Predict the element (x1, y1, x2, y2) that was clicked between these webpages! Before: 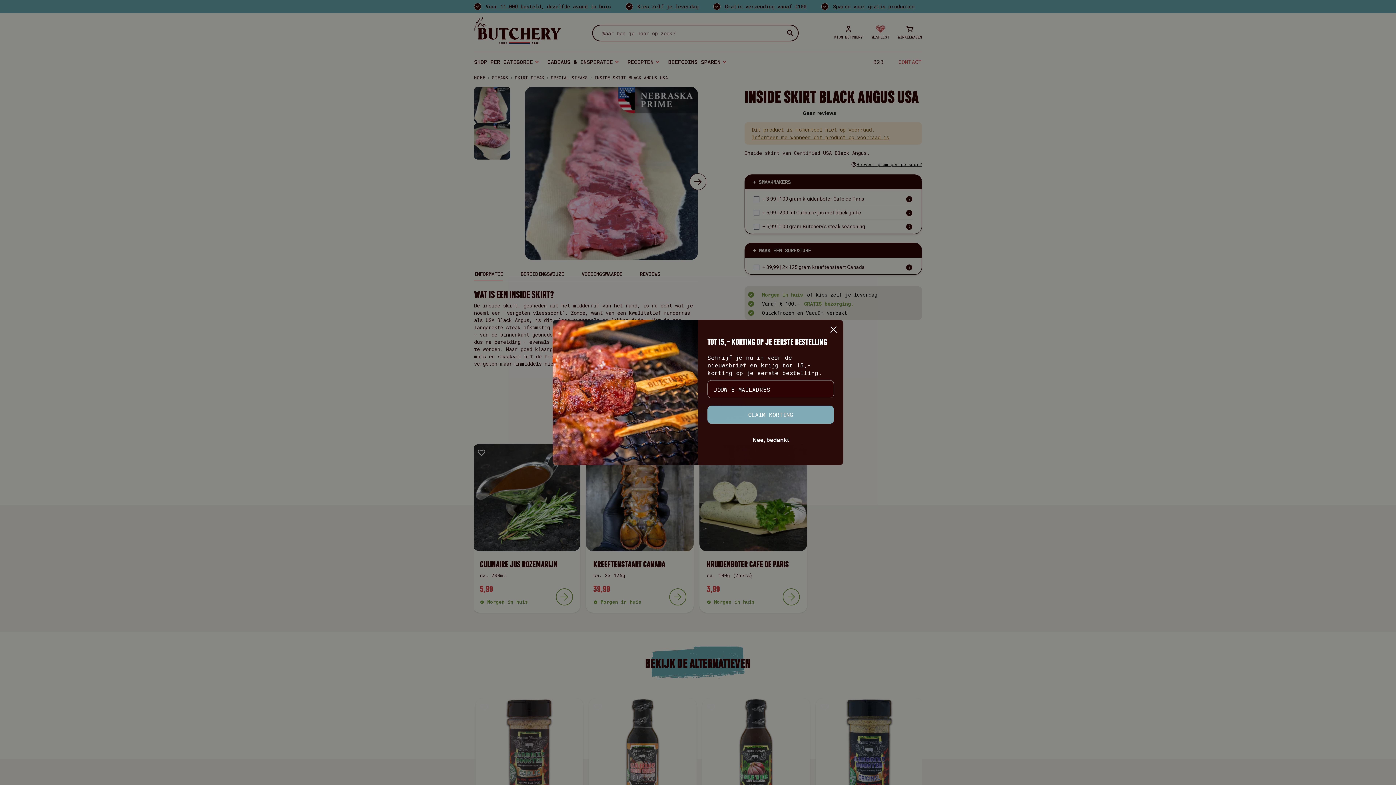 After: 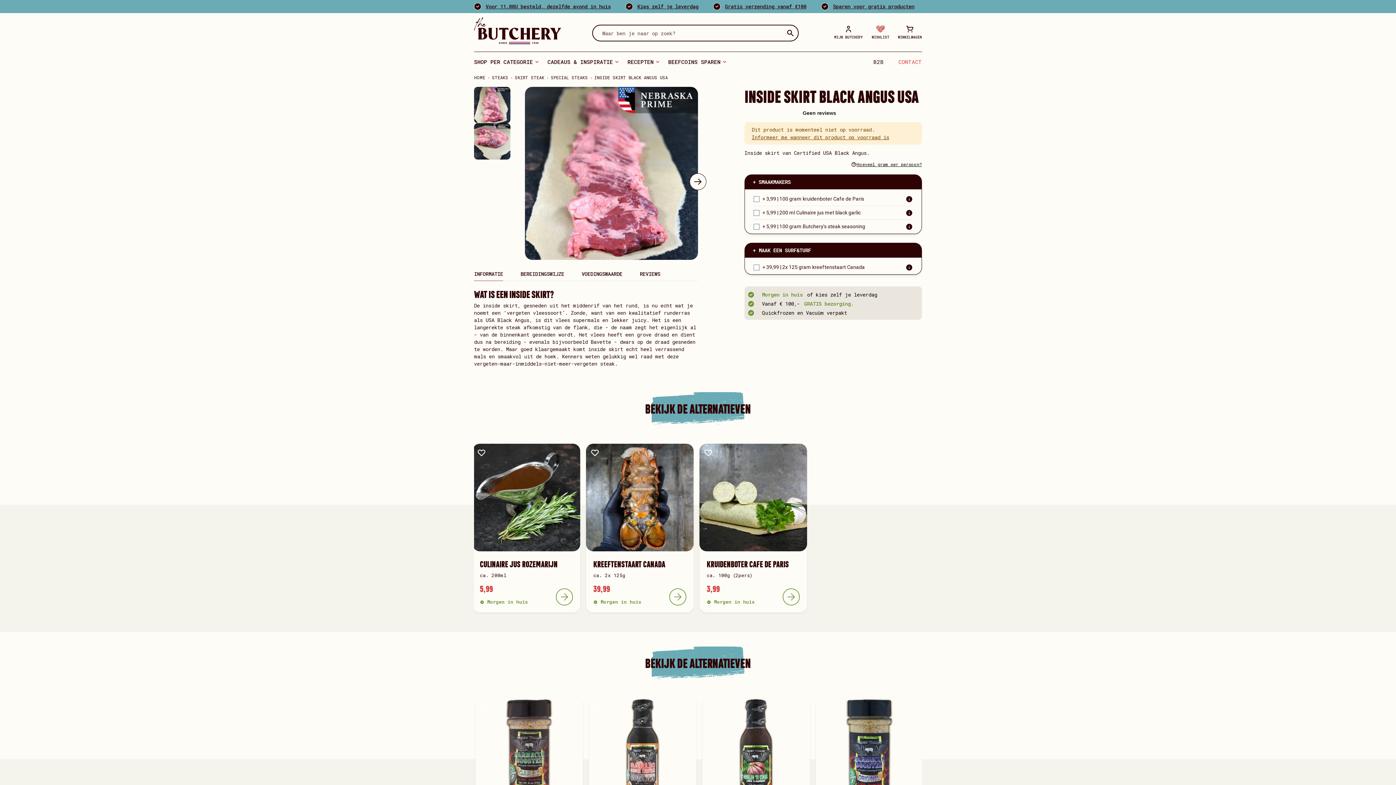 Action: label: Nee, bedankt bbox: (707, 444, 834, 462)